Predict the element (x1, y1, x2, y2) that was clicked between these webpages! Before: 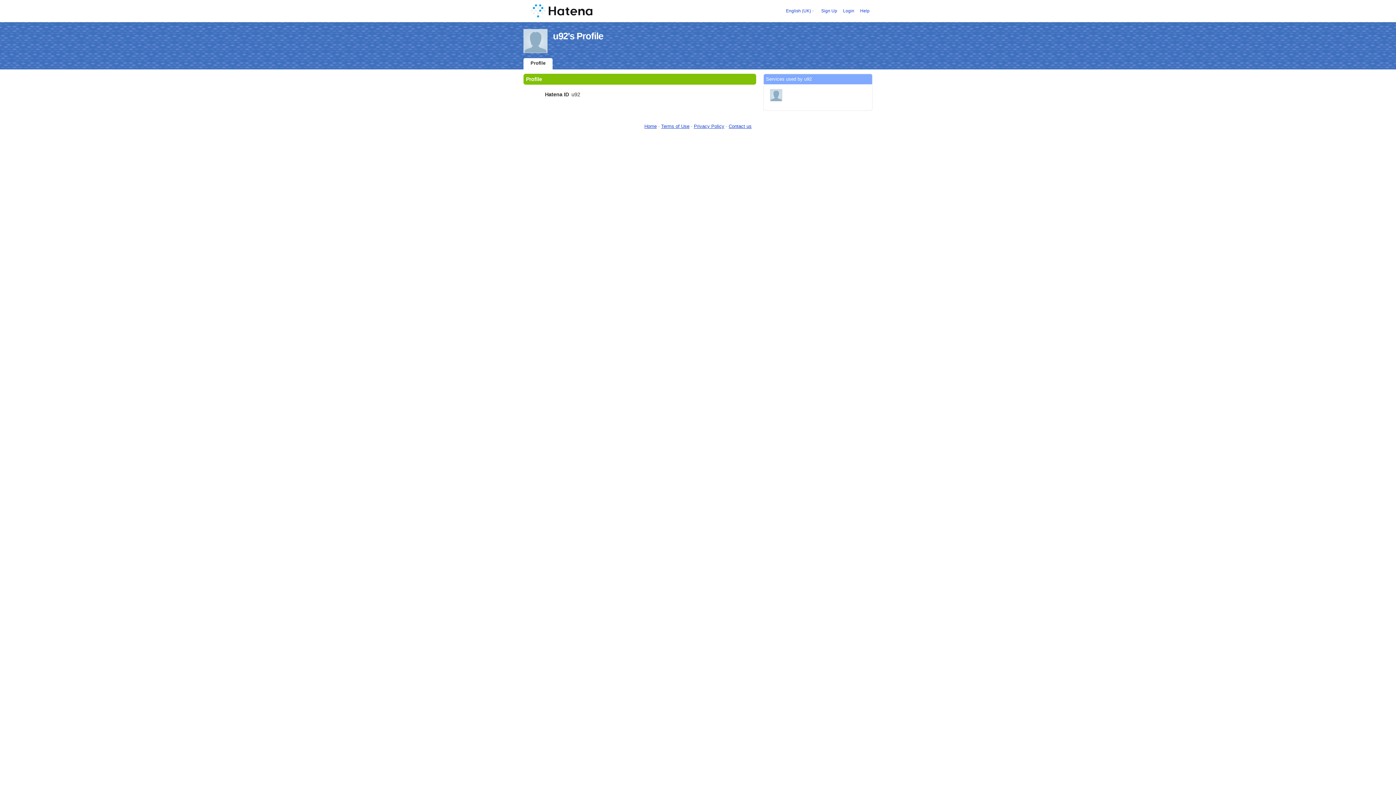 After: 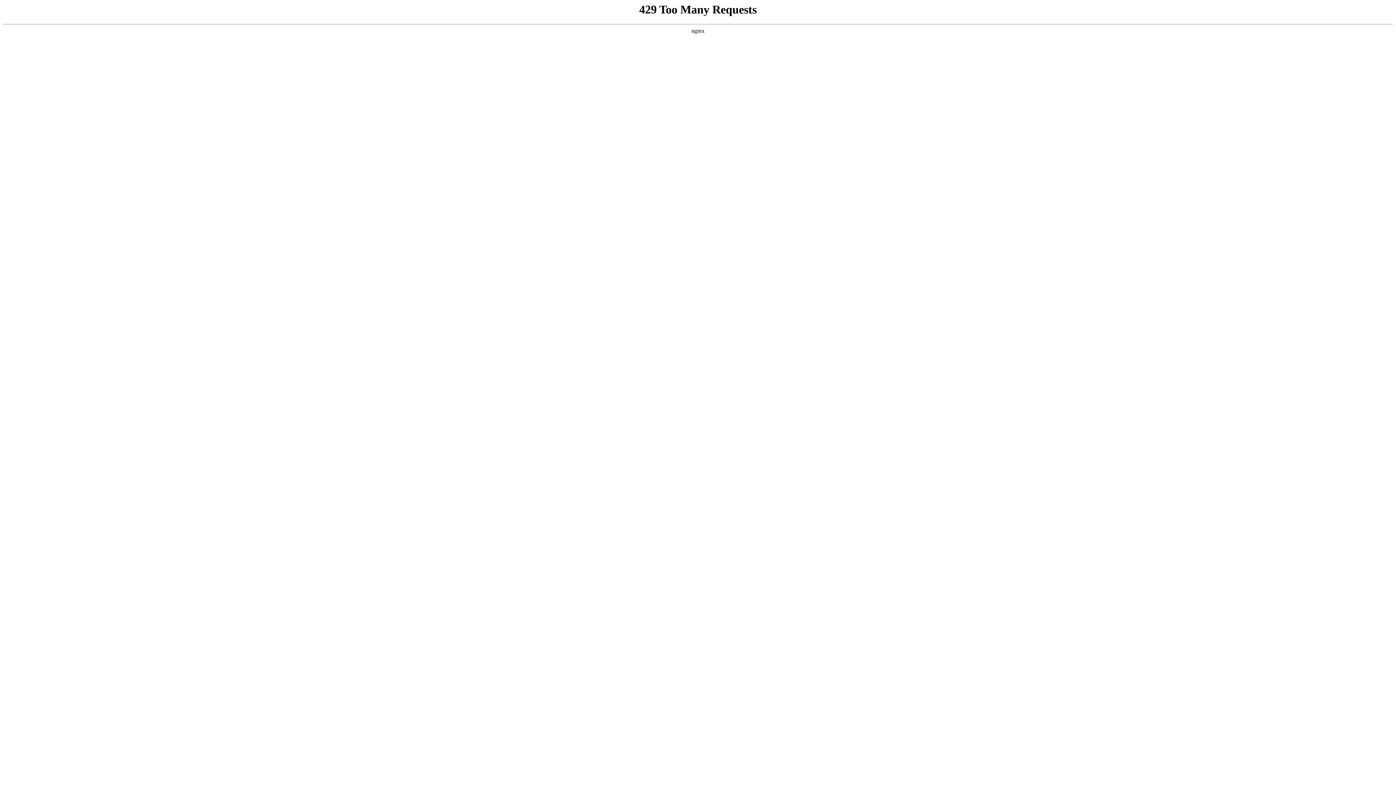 Action: label: Terms of Use bbox: (661, 123, 689, 129)